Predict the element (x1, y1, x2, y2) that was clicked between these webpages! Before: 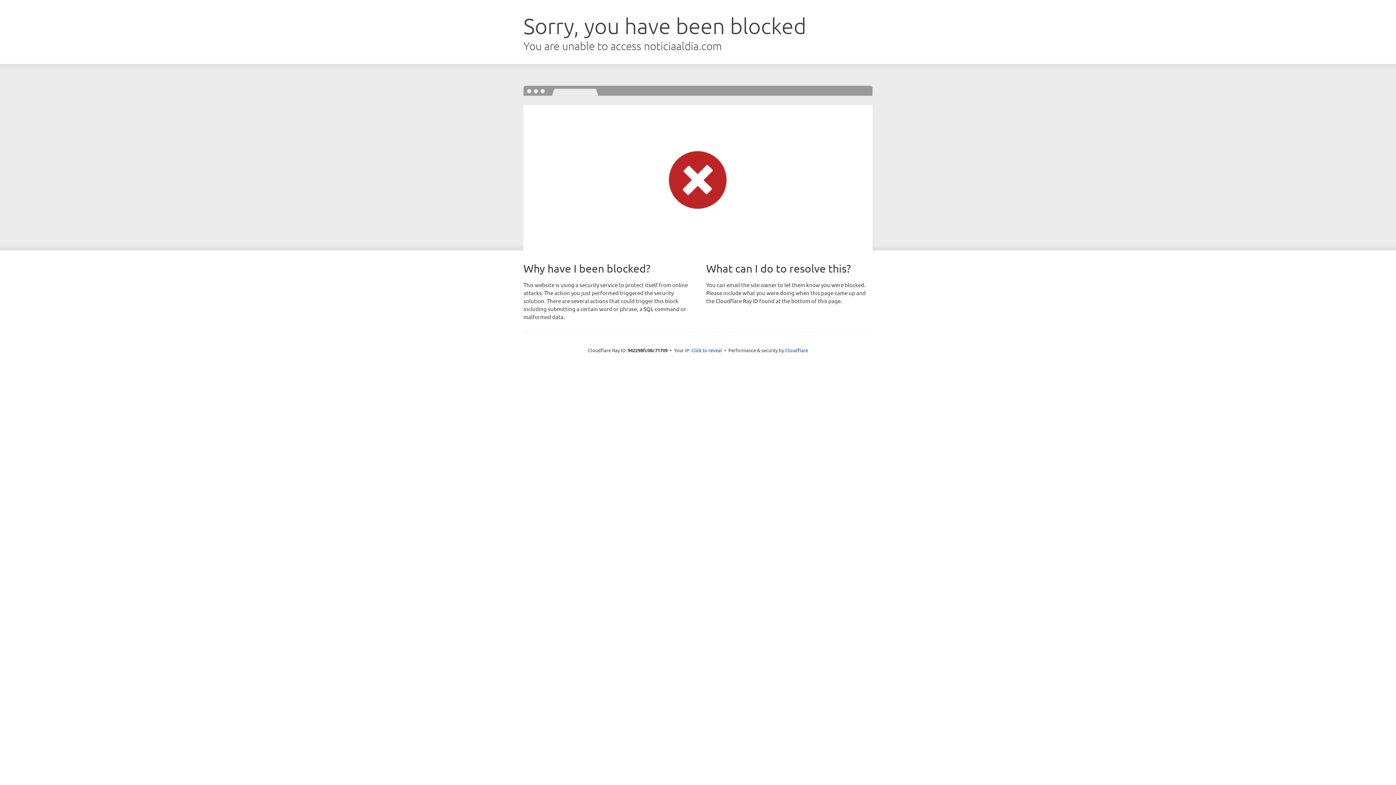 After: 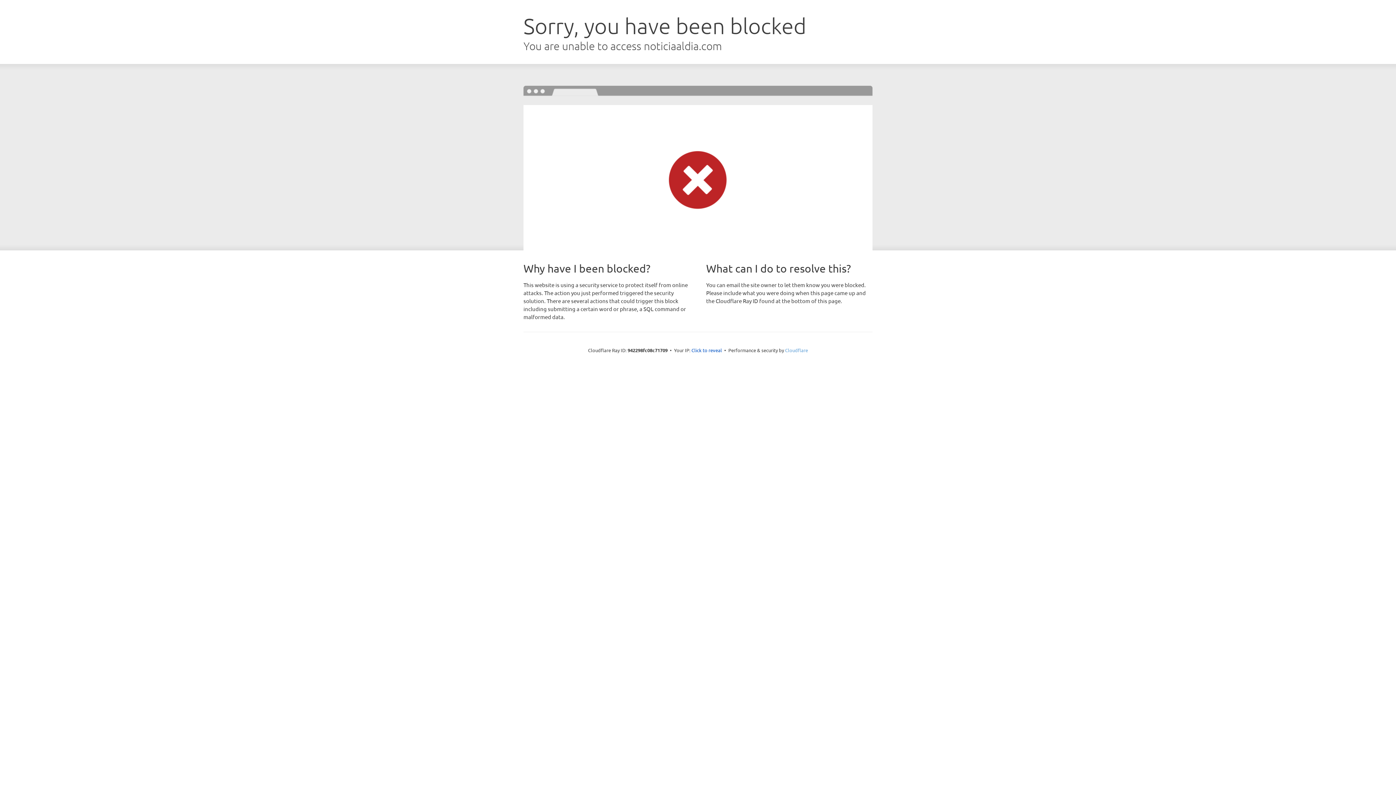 Action: label: Cloudflare bbox: (785, 347, 808, 353)